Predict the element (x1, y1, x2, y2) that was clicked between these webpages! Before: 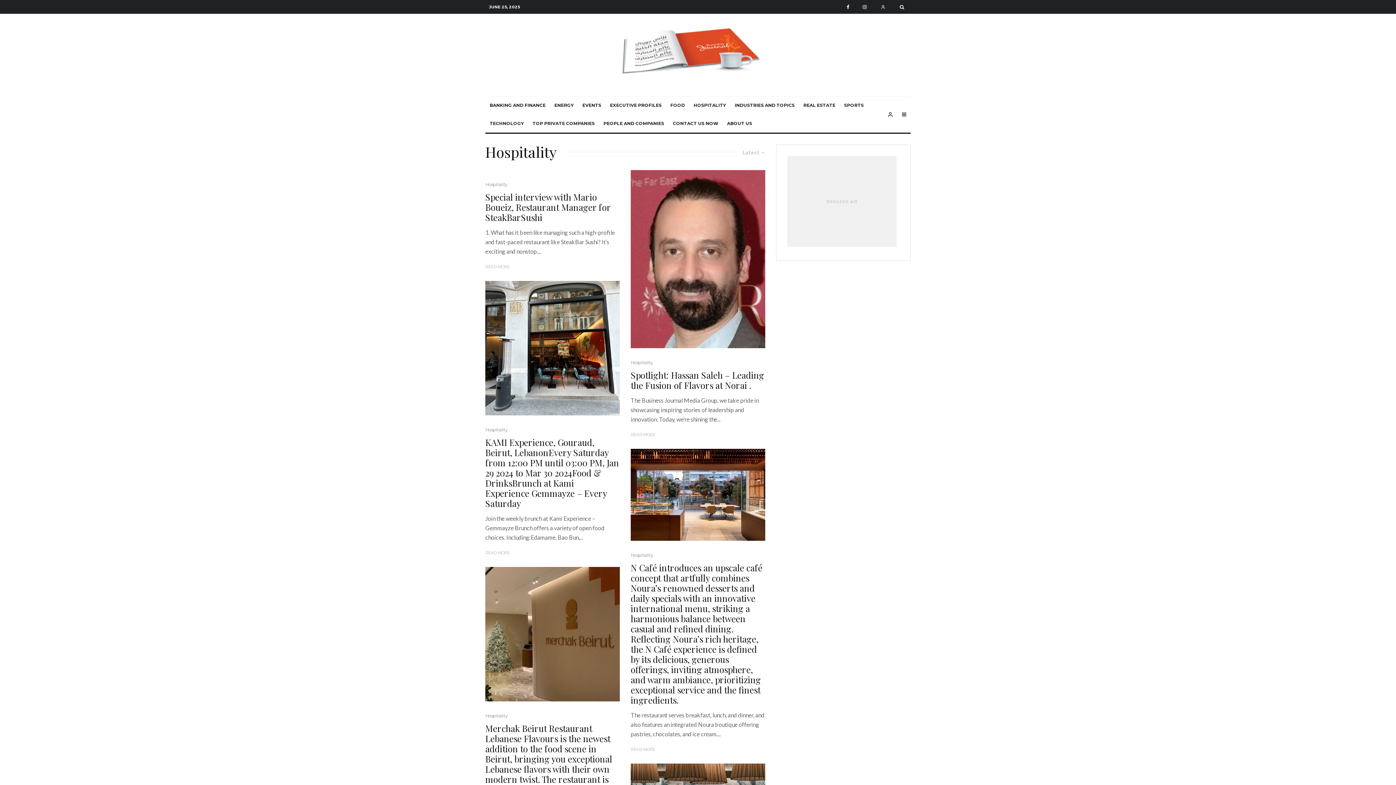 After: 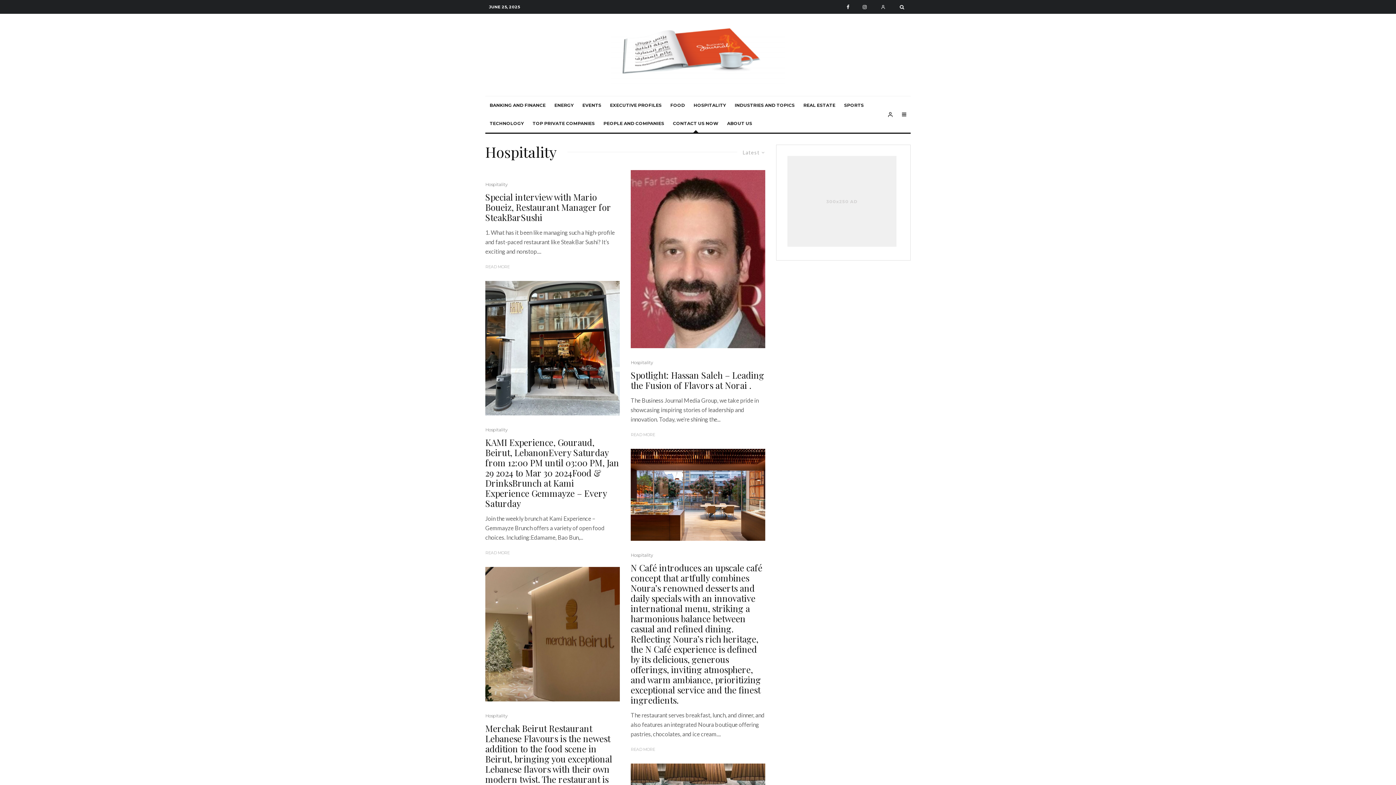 Action: label: CONTACT US NOW bbox: (668, 114, 722, 132)